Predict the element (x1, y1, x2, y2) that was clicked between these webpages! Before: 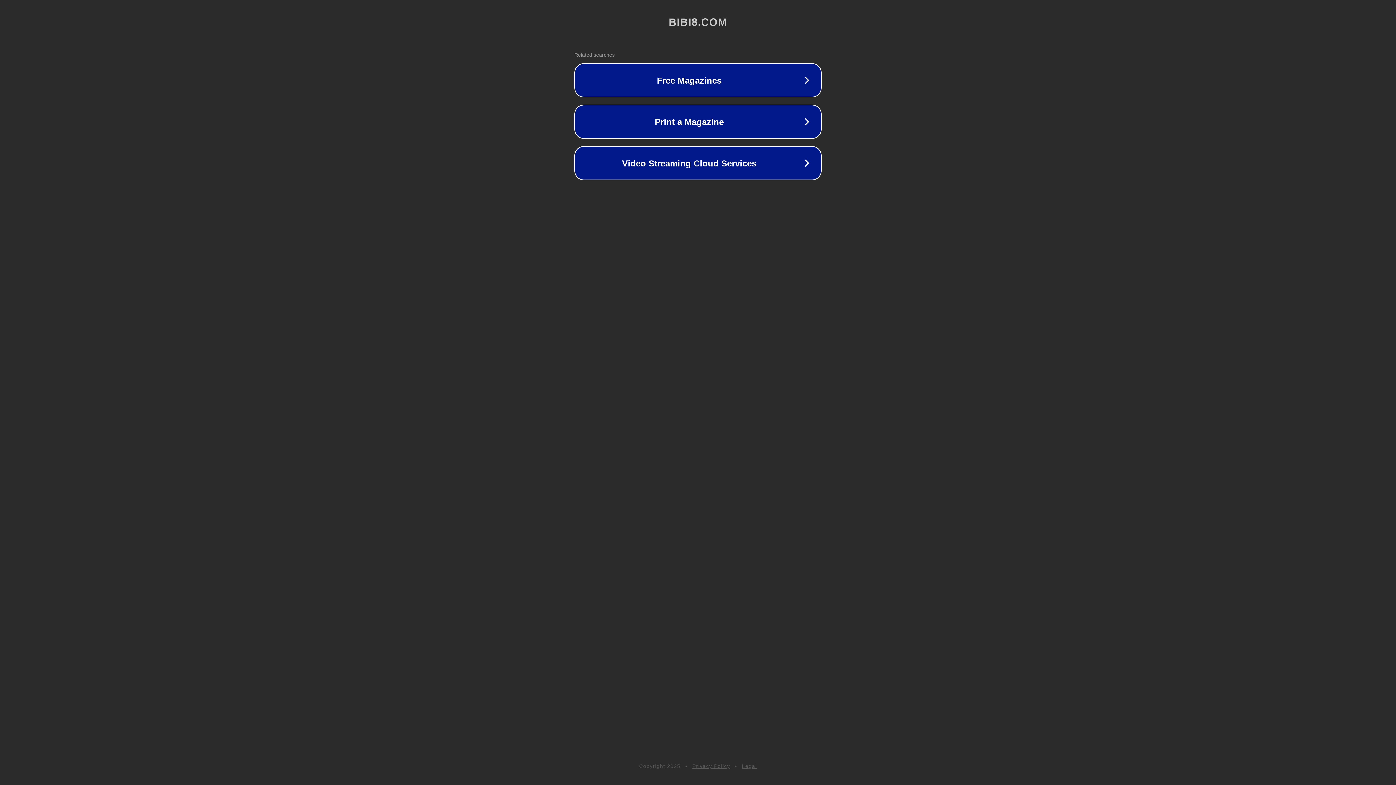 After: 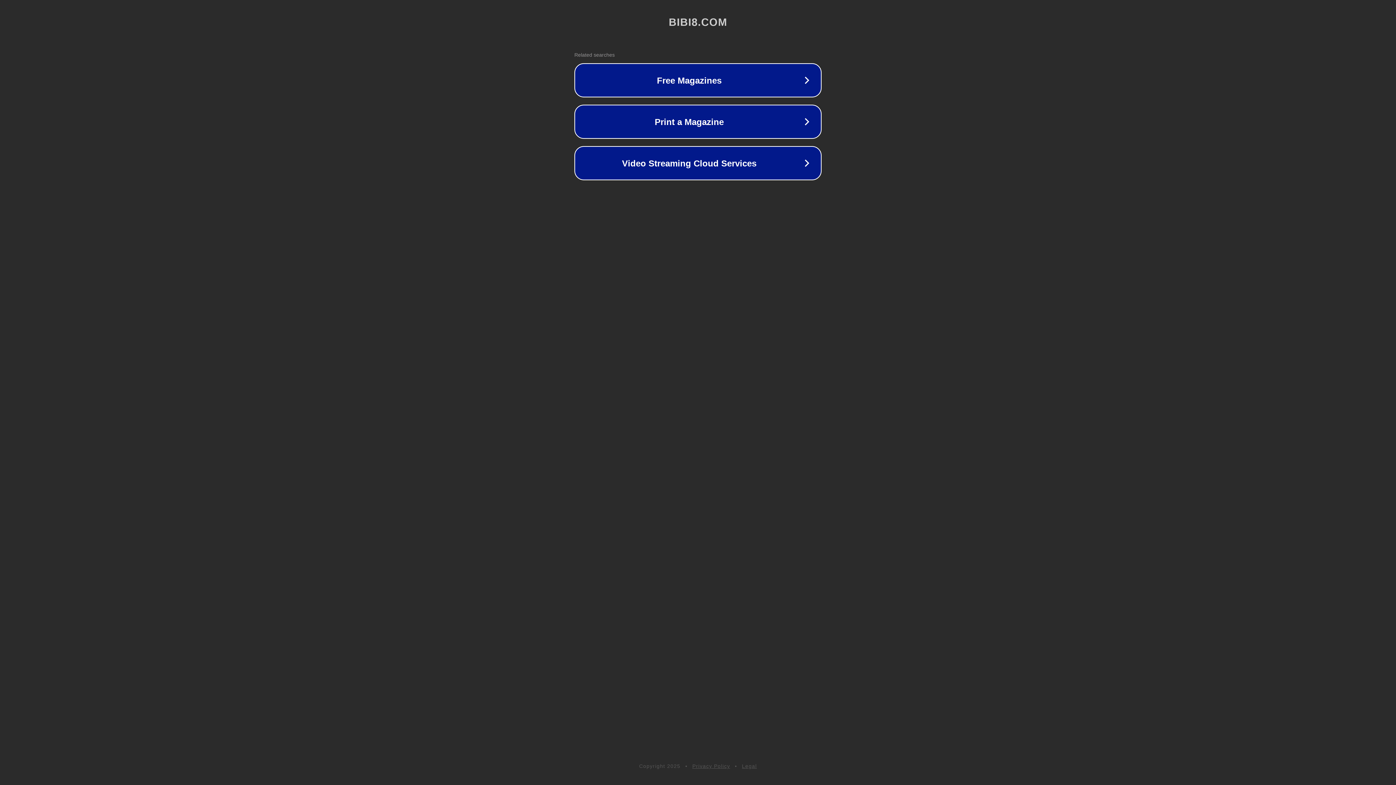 Action: bbox: (692, 763, 730, 769) label: Privacy Policy